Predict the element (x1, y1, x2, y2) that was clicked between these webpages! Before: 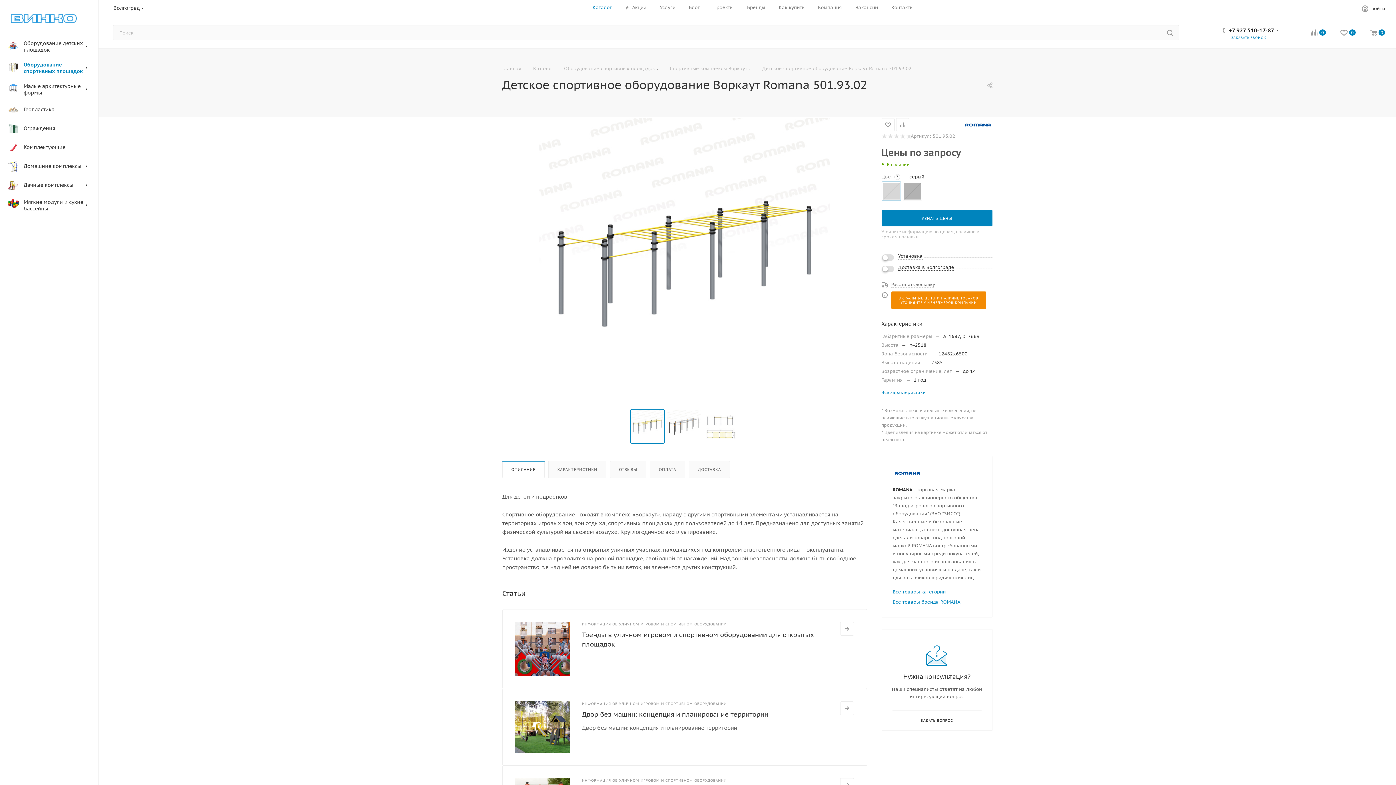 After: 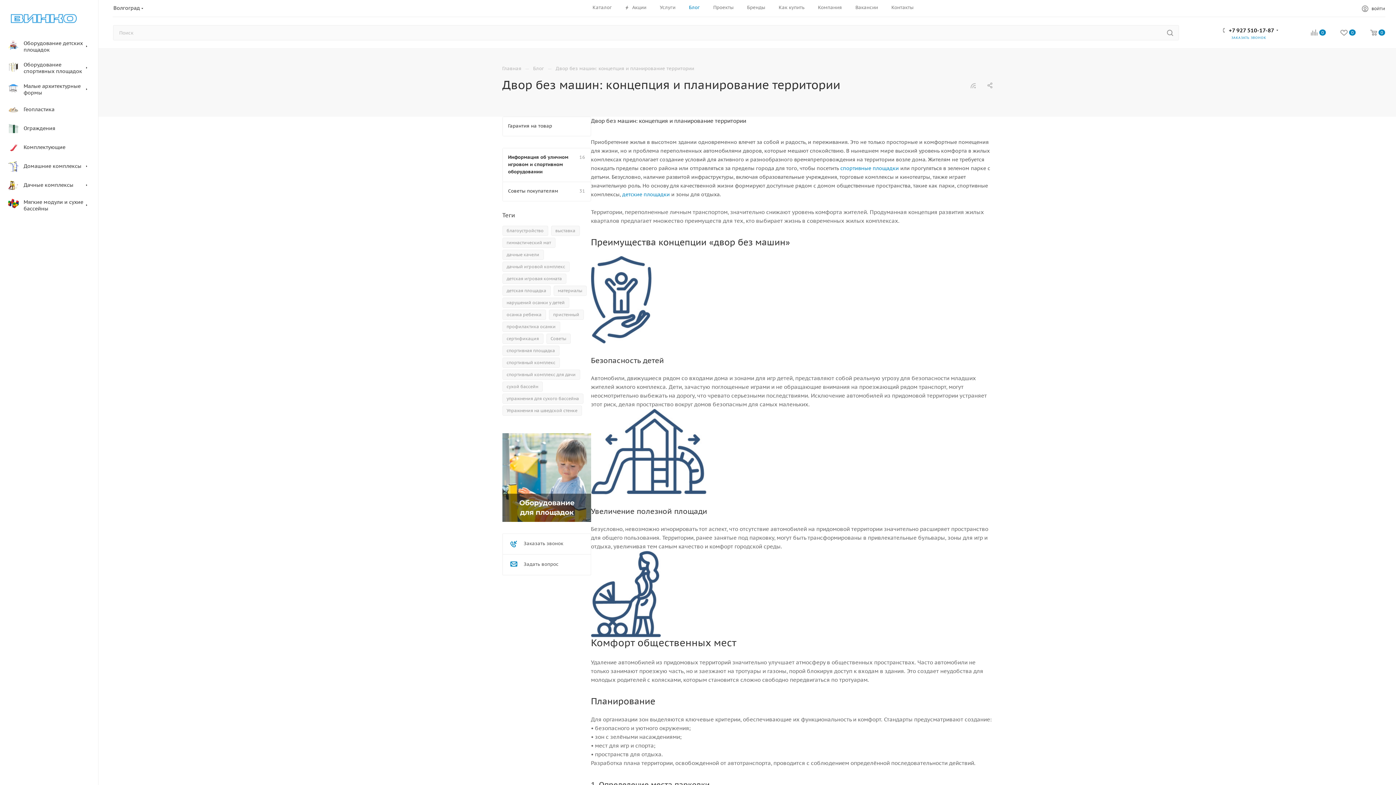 Action: label: Двор без машин: концепция и планирование территории bbox: (582, 710, 768, 718)